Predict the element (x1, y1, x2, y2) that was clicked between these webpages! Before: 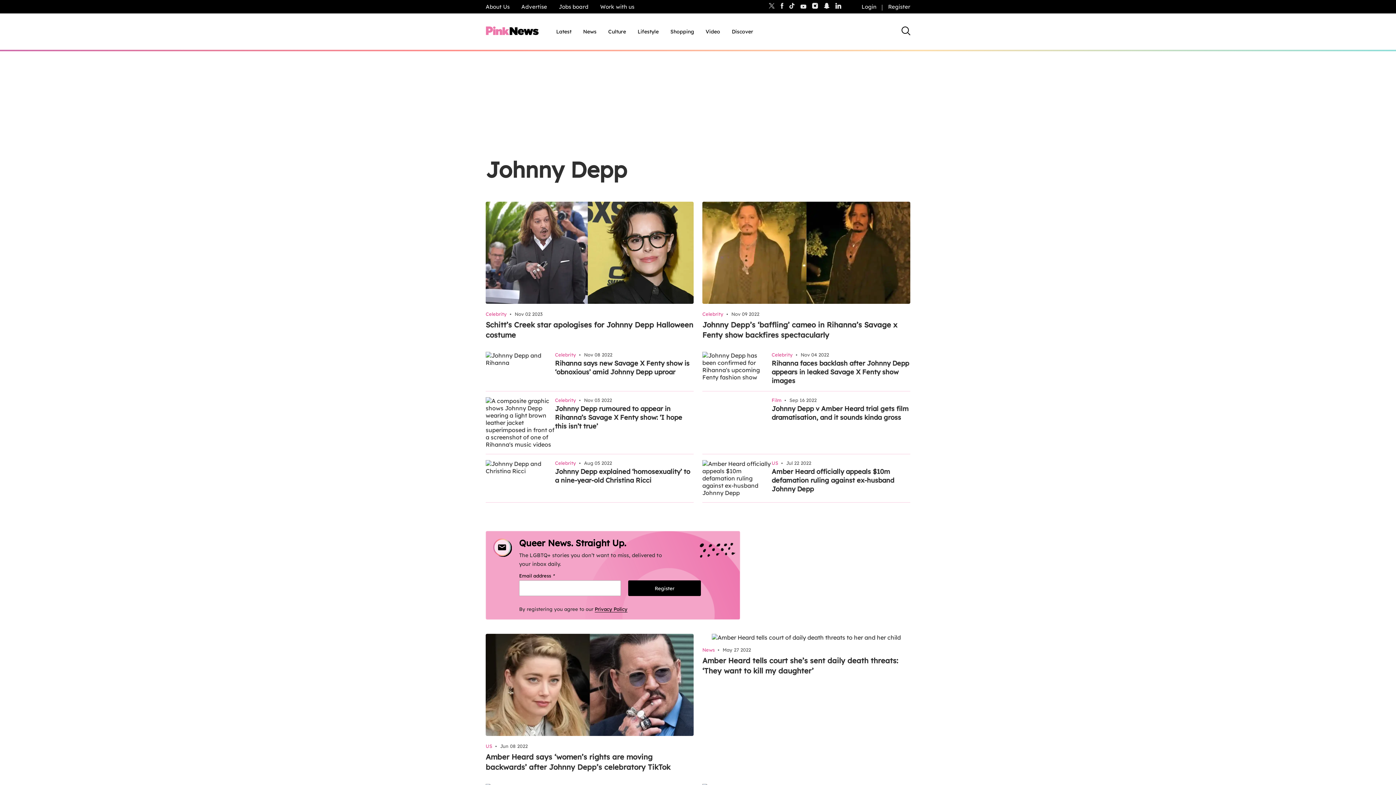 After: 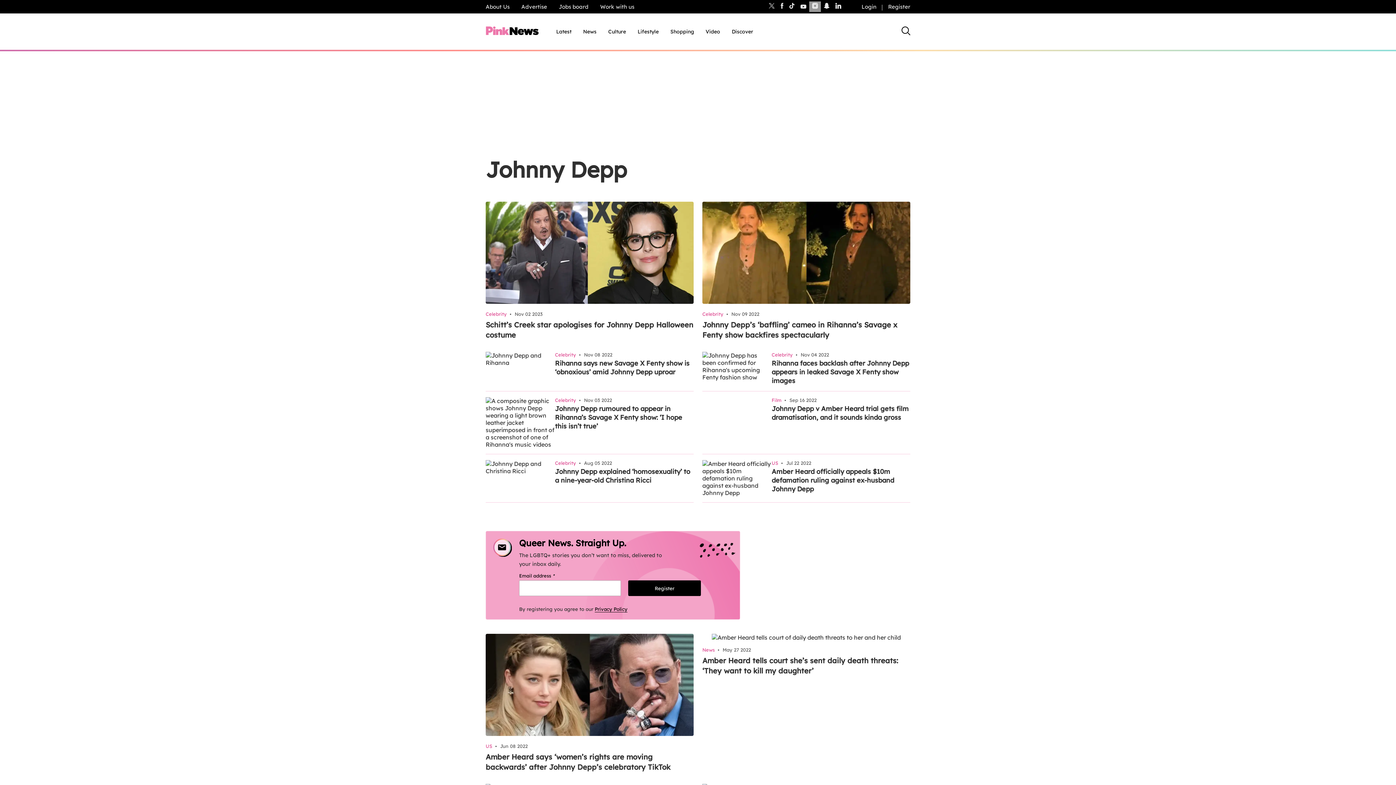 Action: bbox: (809, 1, 821, 12)